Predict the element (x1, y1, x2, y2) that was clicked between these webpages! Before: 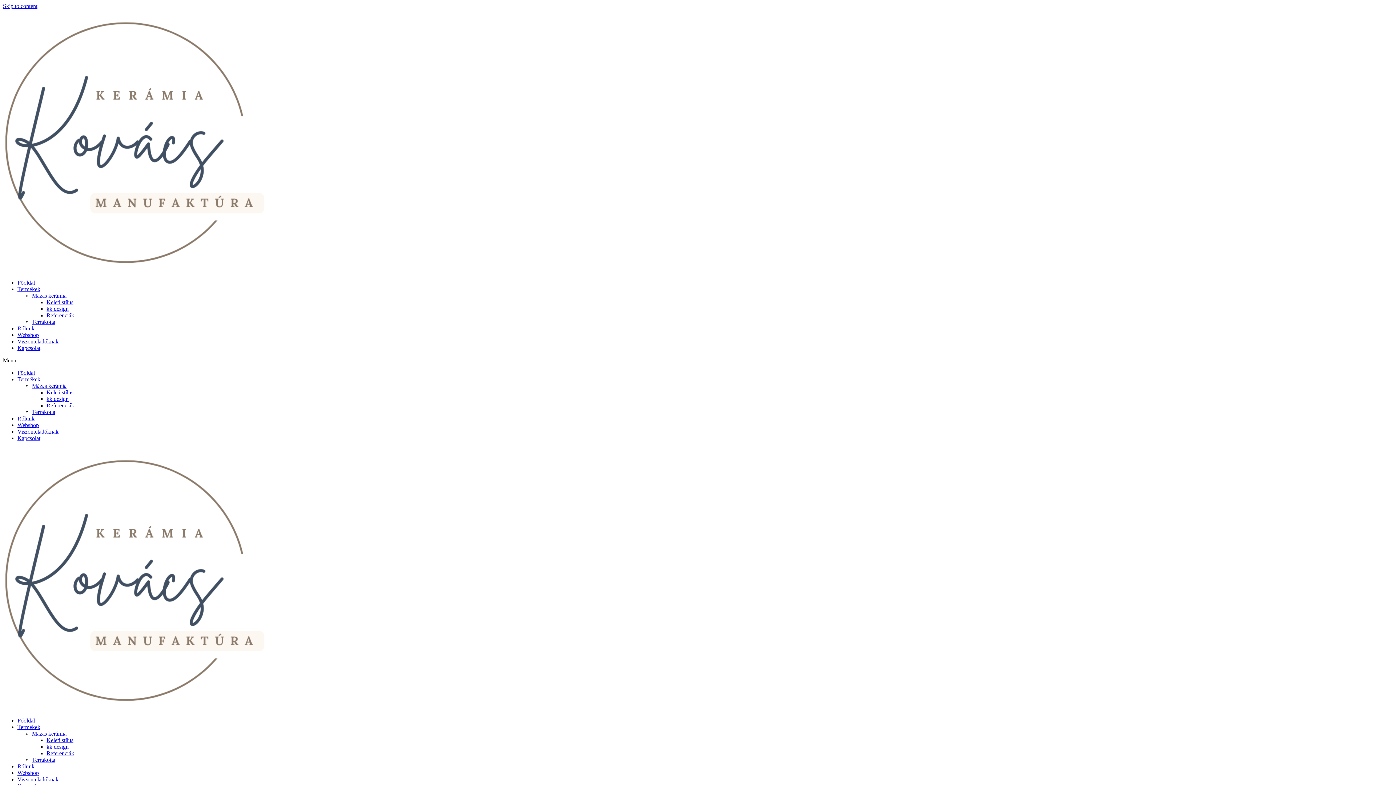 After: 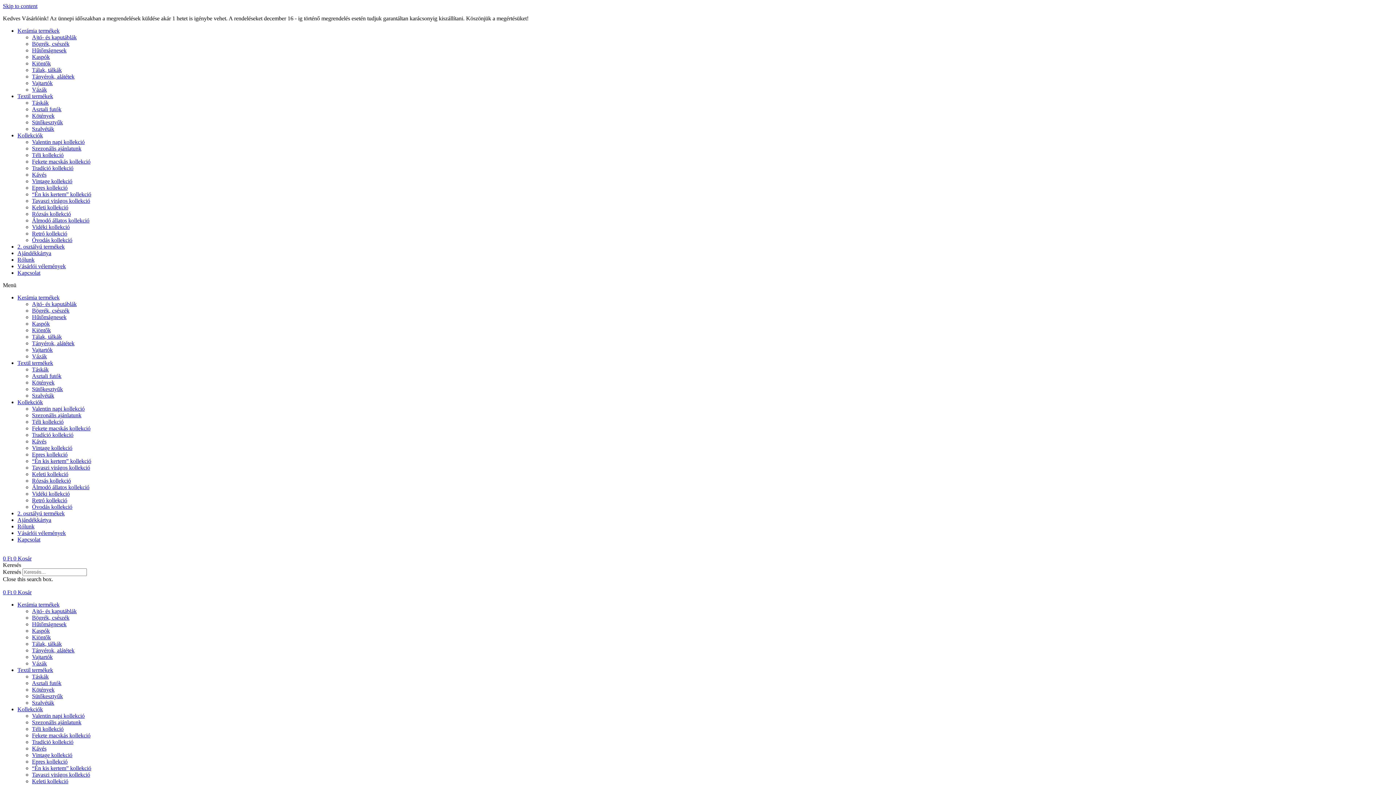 Action: bbox: (17, 332, 38, 338) label: Webshop